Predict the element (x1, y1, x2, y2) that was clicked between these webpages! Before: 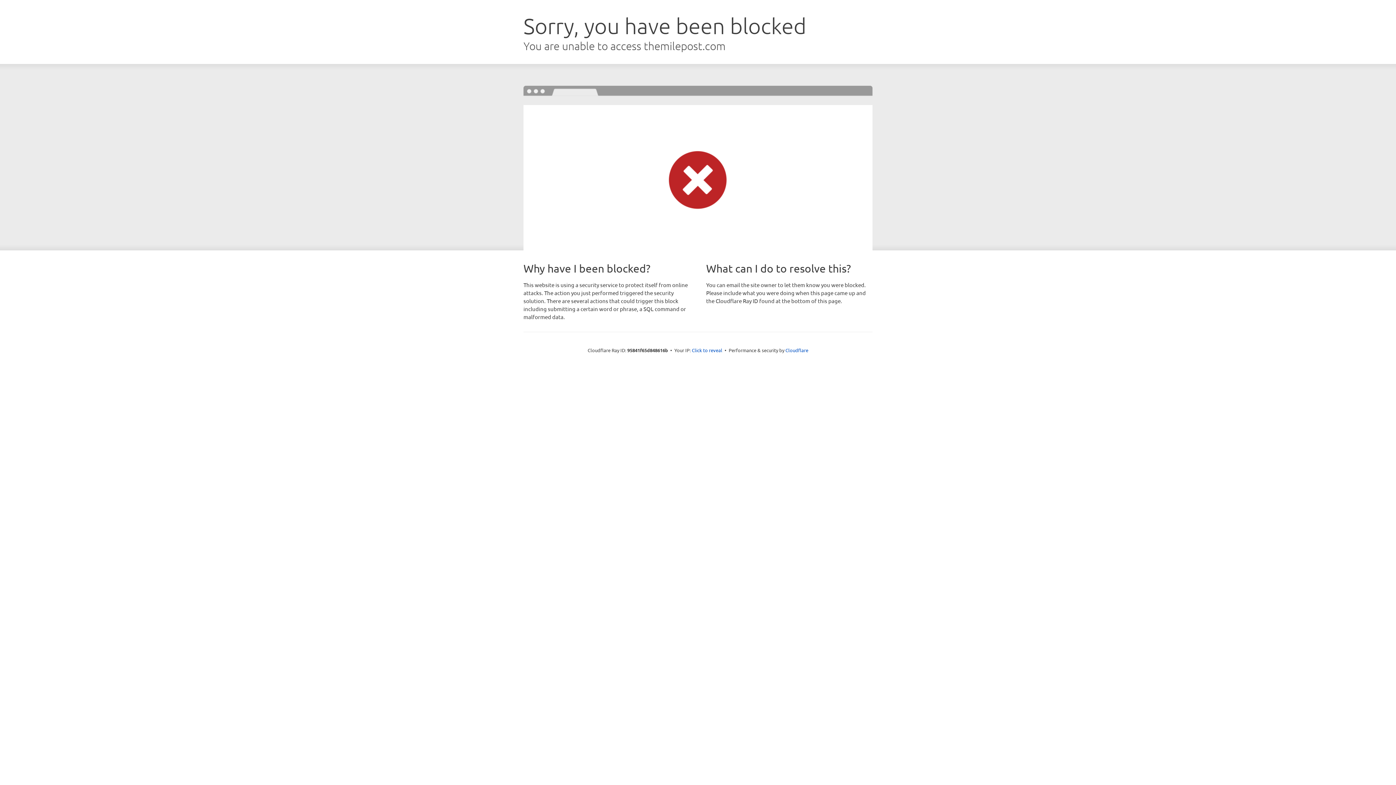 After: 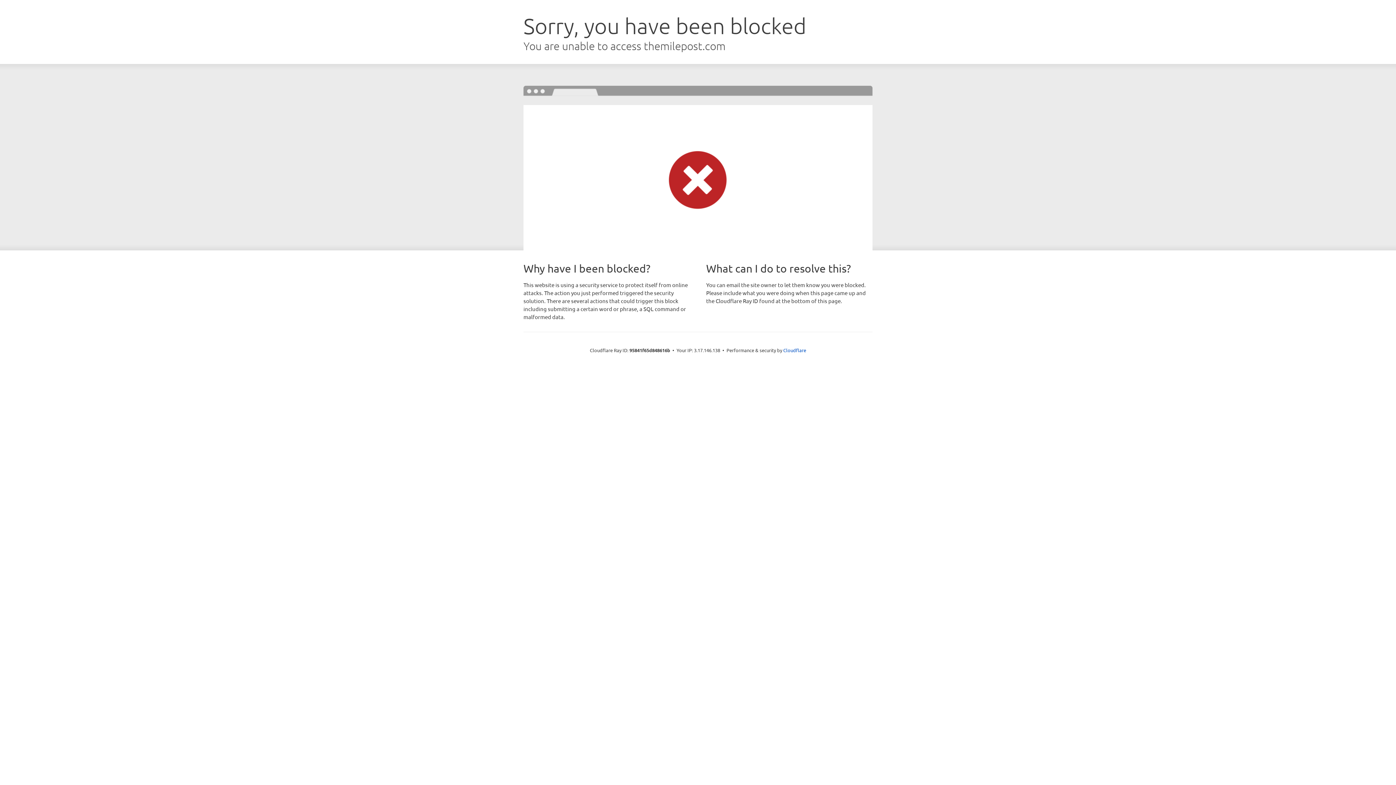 Action: bbox: (692, 346, 722, 353) label: Click to reveal